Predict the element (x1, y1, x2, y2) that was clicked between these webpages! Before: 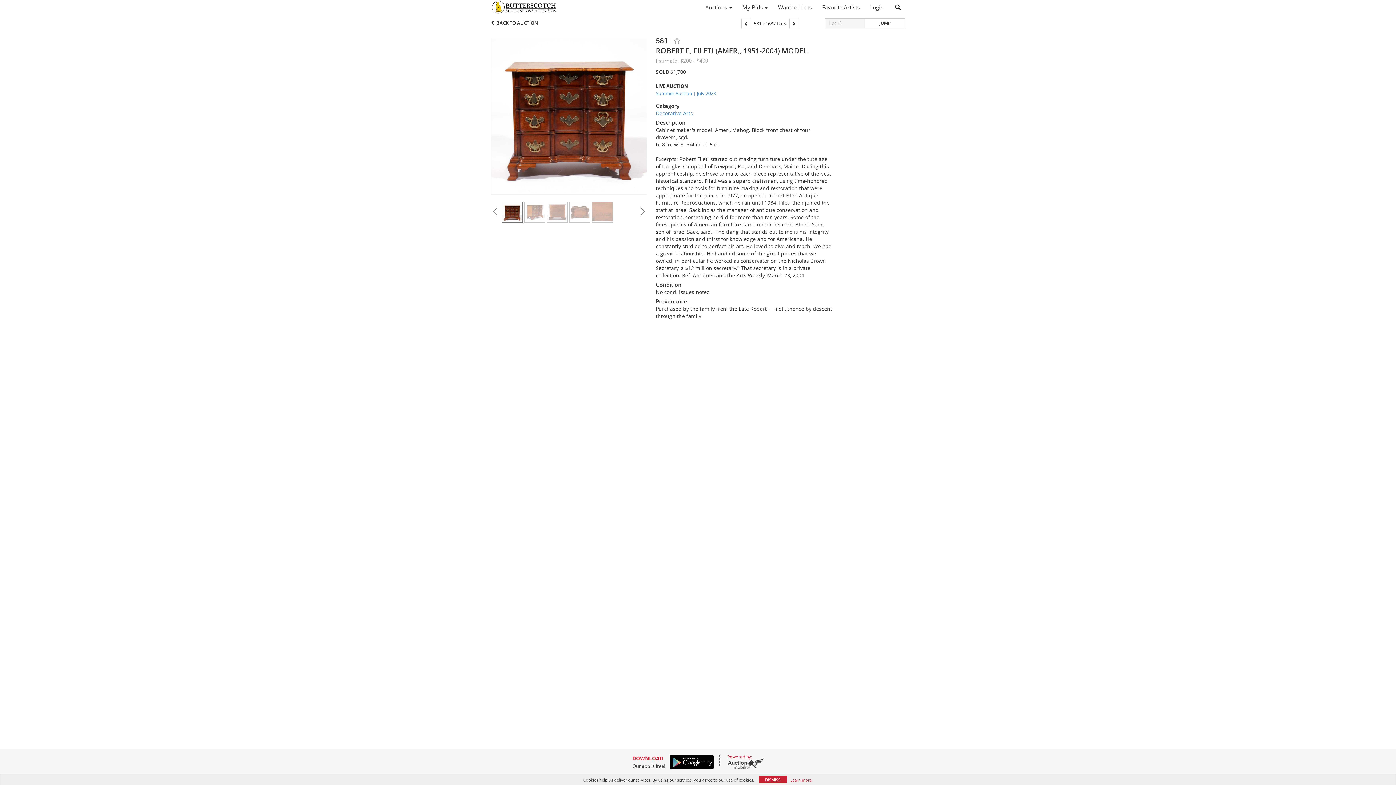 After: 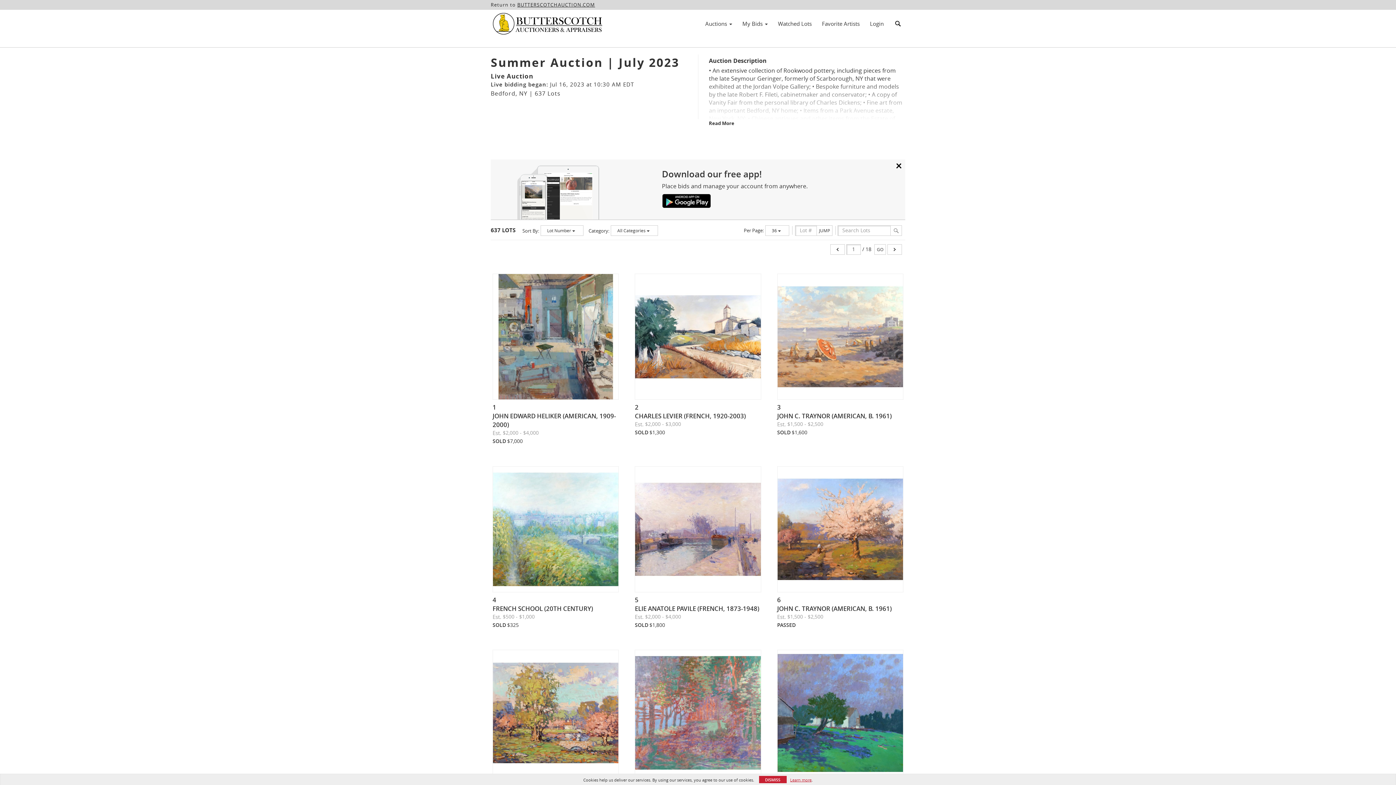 Action: label: Summer Auction | July 2023 bbox: (656, 90, 832, 96)